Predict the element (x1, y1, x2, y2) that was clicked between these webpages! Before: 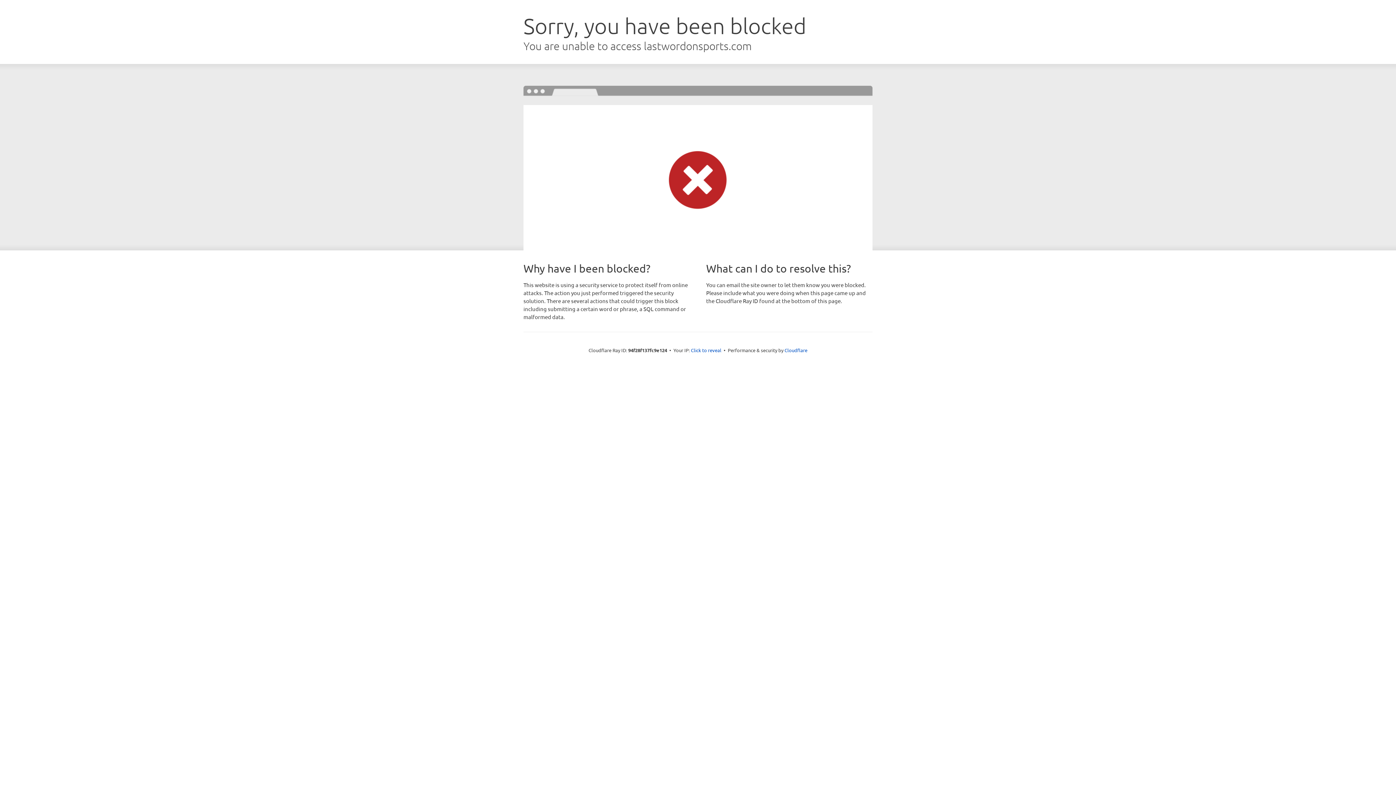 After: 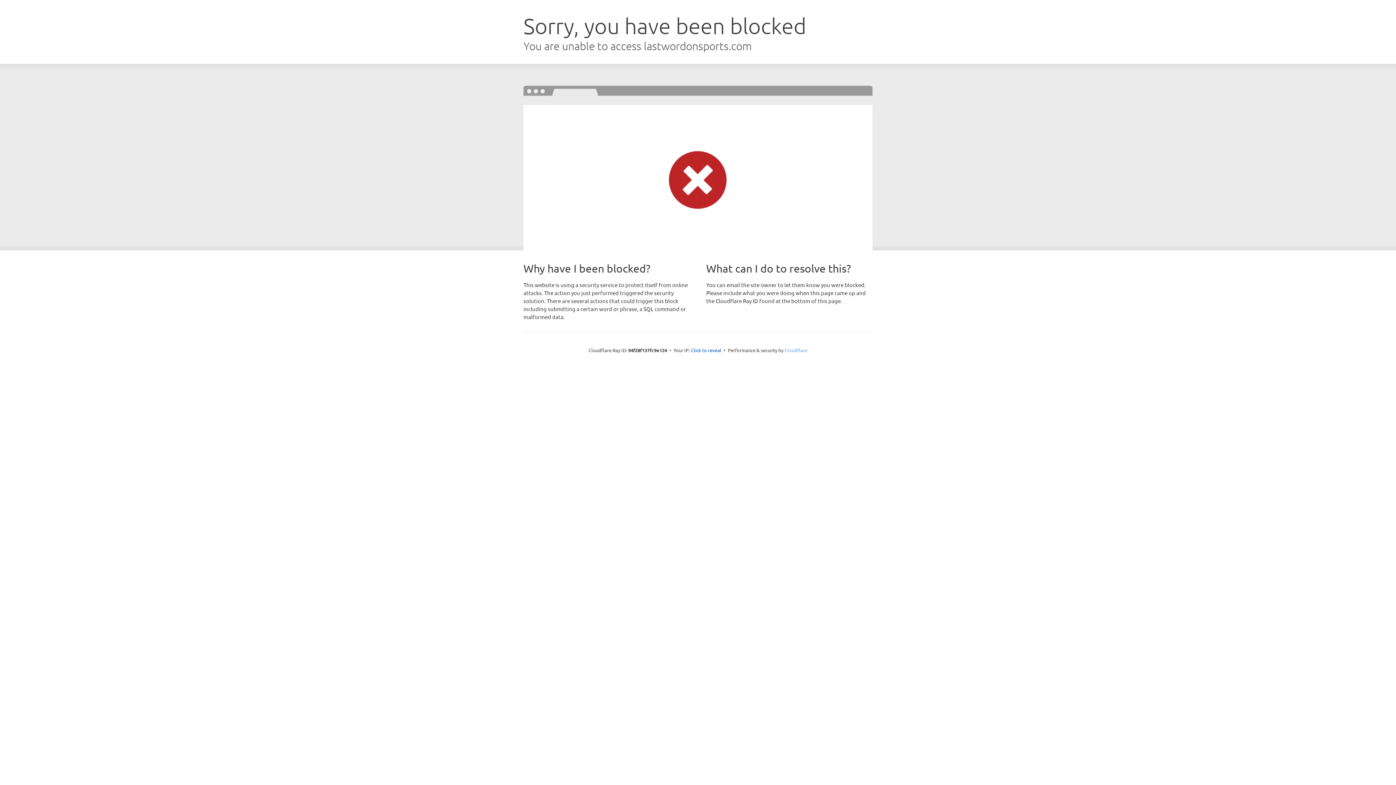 Action: bbox: (784, 347, 807, 353) label: Cloudflare